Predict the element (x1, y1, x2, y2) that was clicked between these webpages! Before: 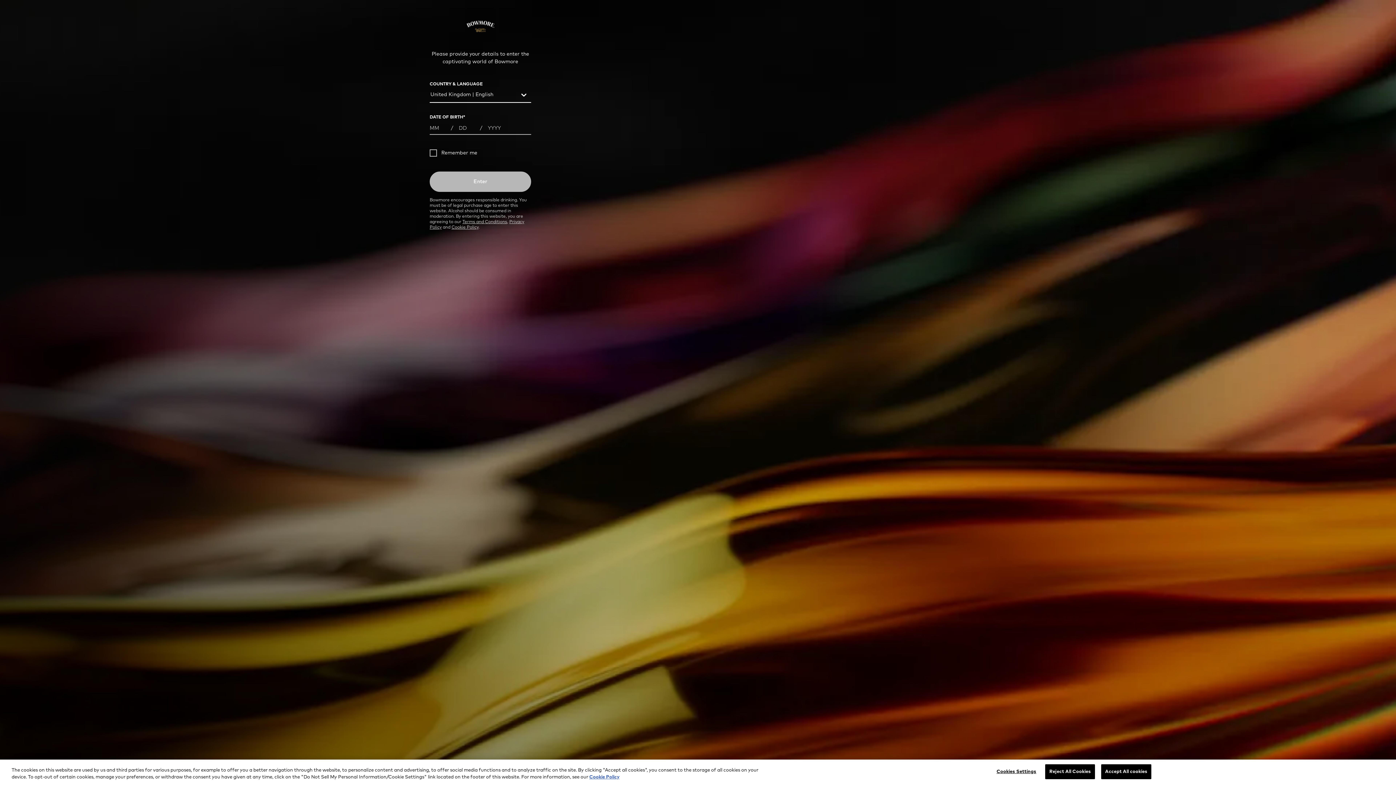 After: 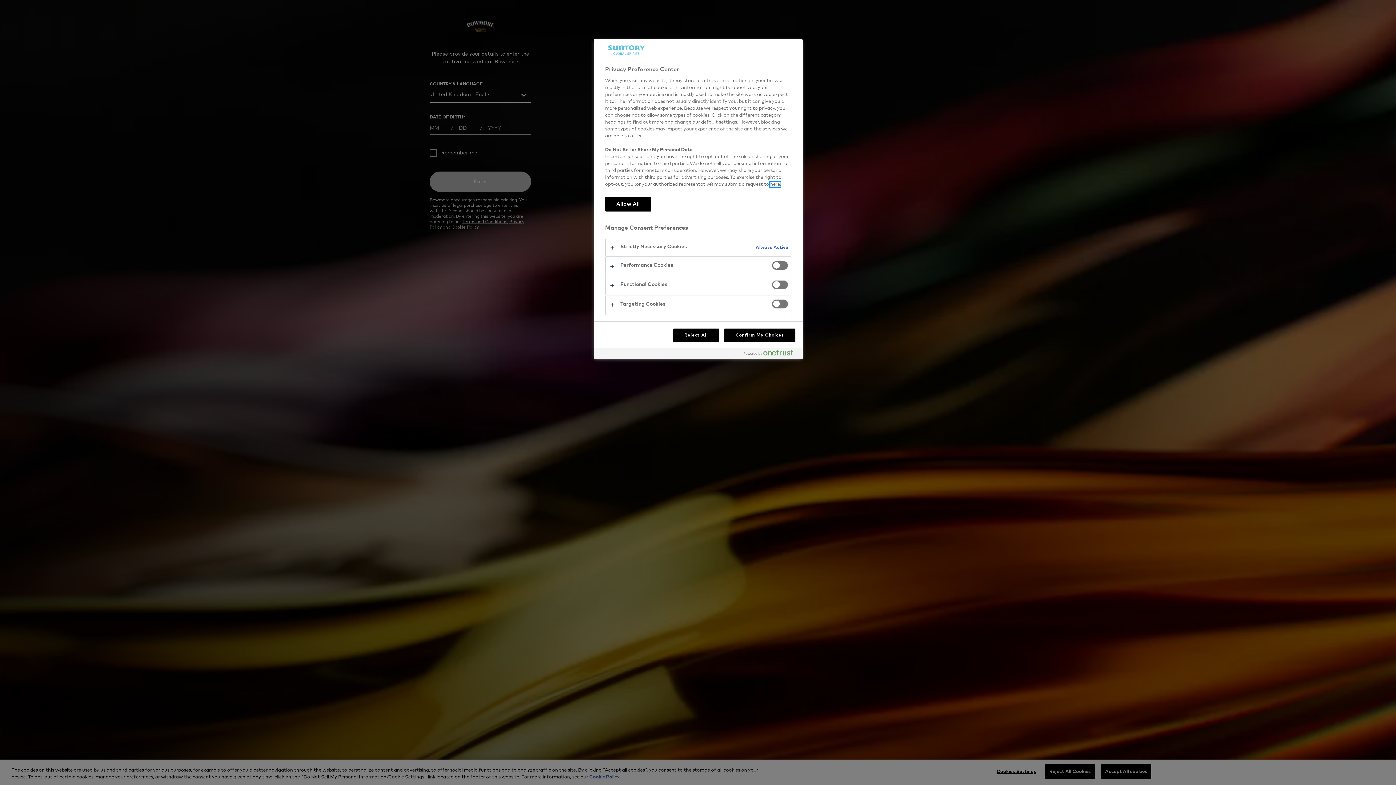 Action: label: Cookies Settings bbox: (993, 765, 1039, 779)